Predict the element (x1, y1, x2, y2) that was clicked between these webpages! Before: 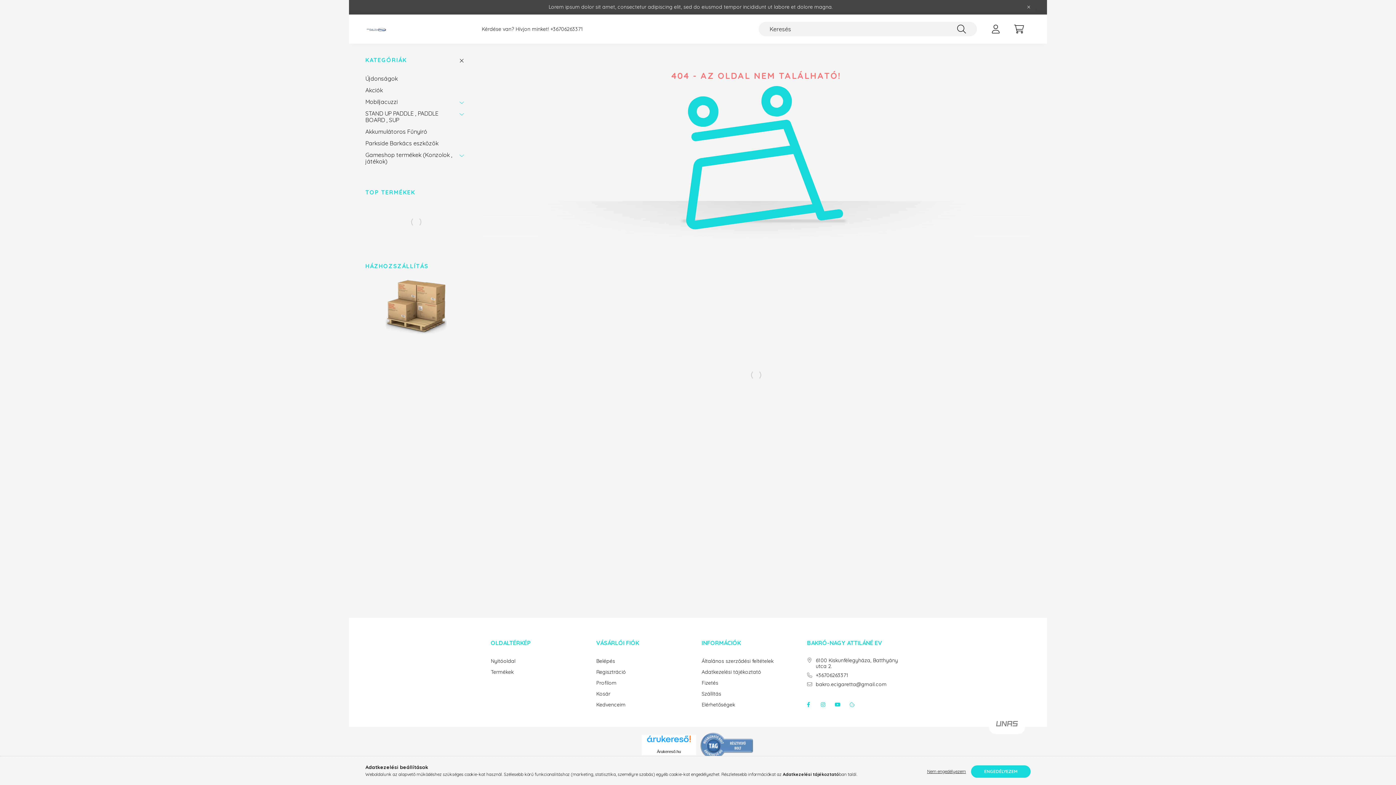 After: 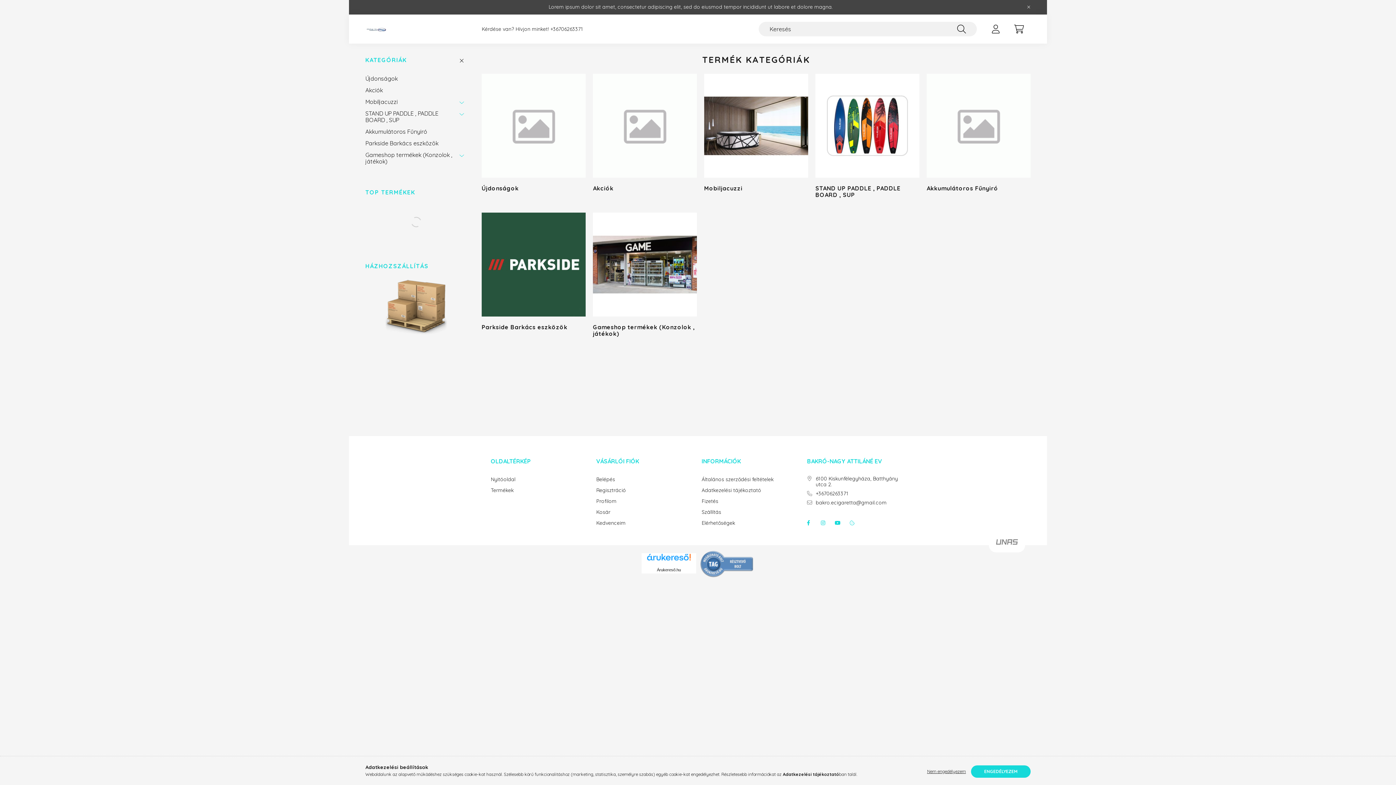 Action: bbox: (490, 669, 513, 675) label: Termékek